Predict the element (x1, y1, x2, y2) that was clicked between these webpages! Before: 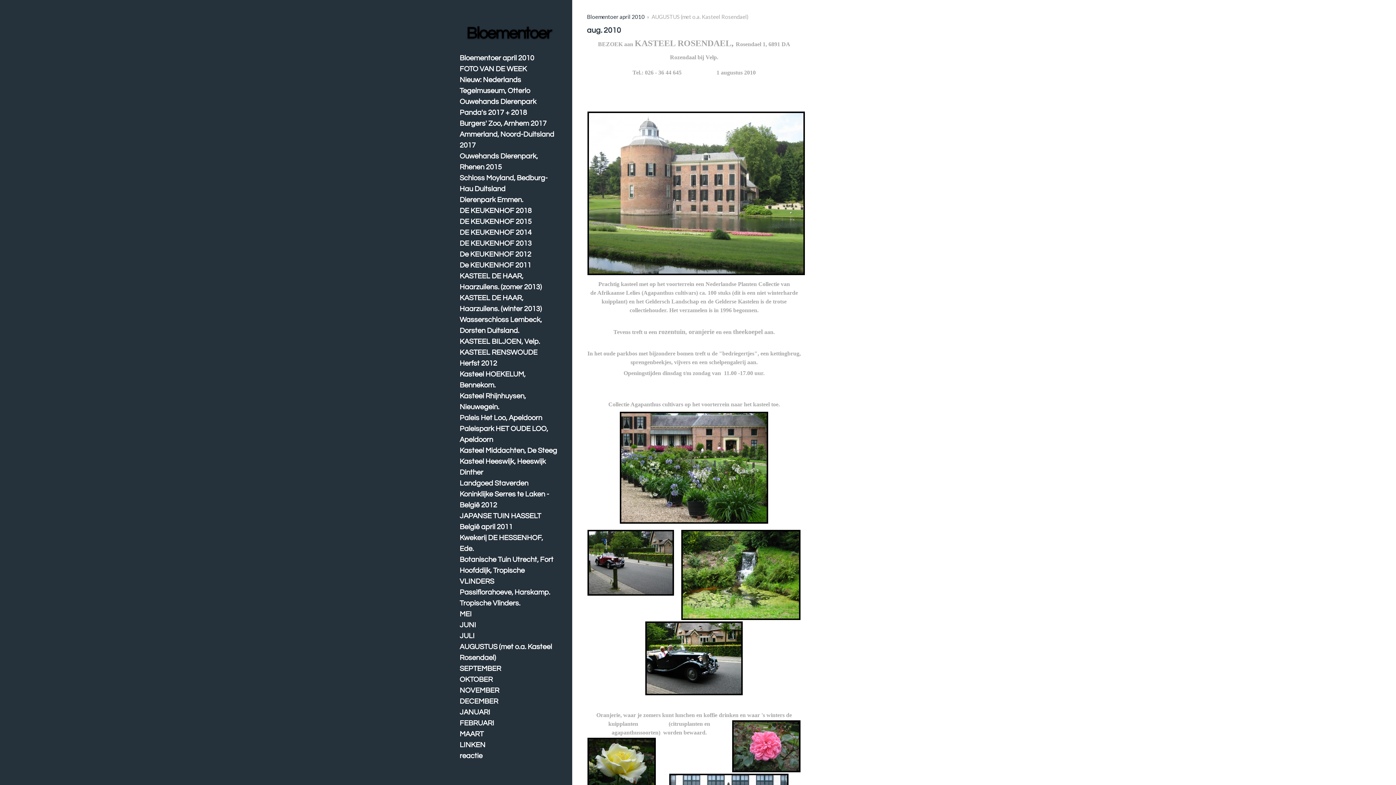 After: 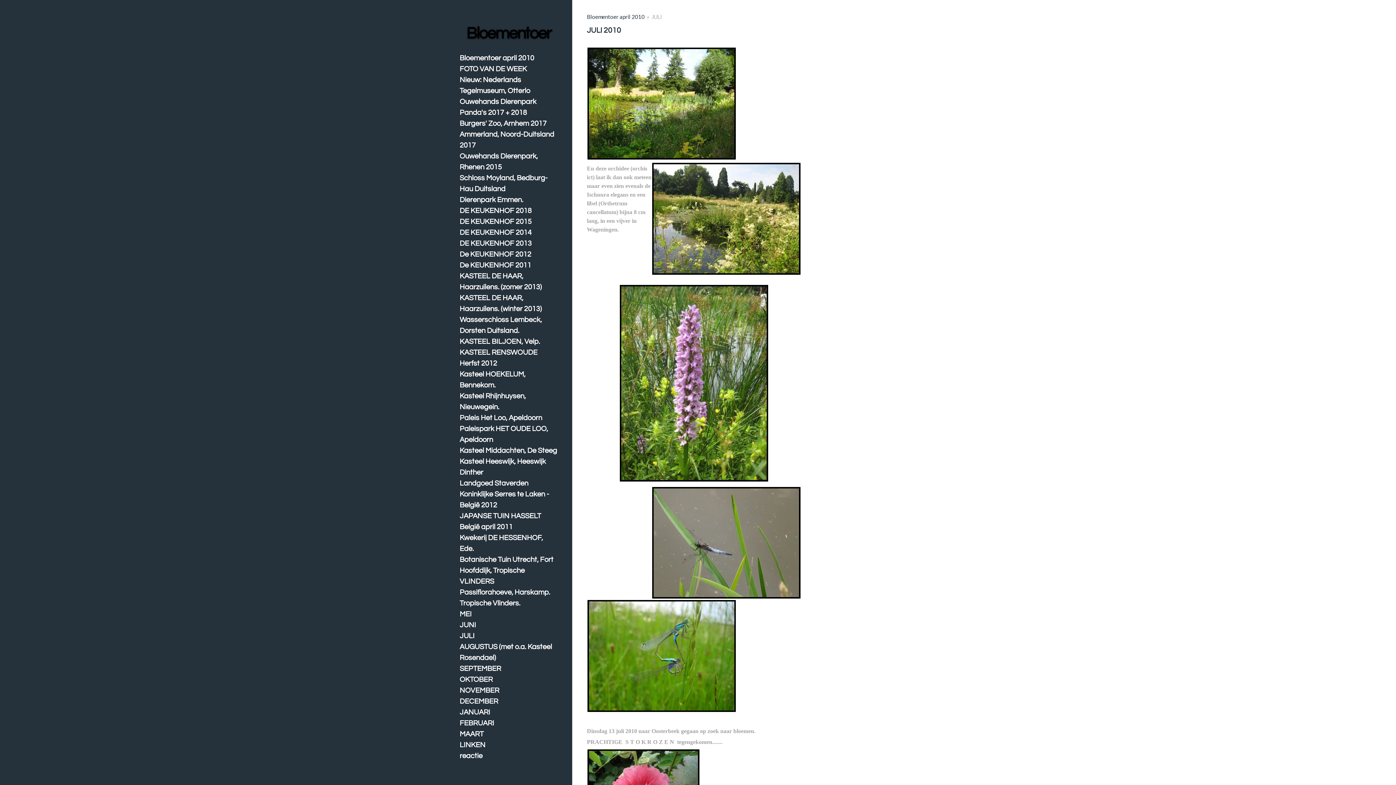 Action: bbox: (456, 630, 561, 641) label: JULI